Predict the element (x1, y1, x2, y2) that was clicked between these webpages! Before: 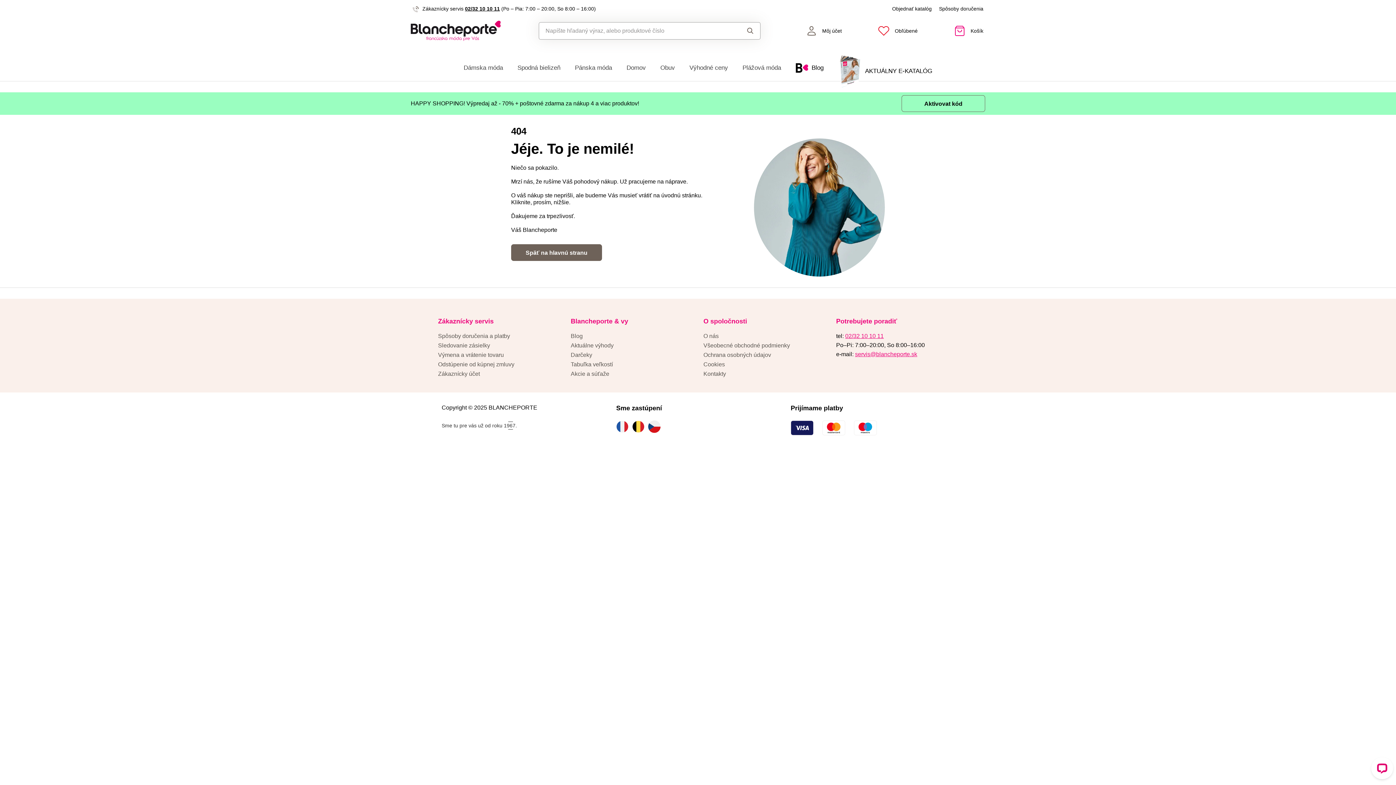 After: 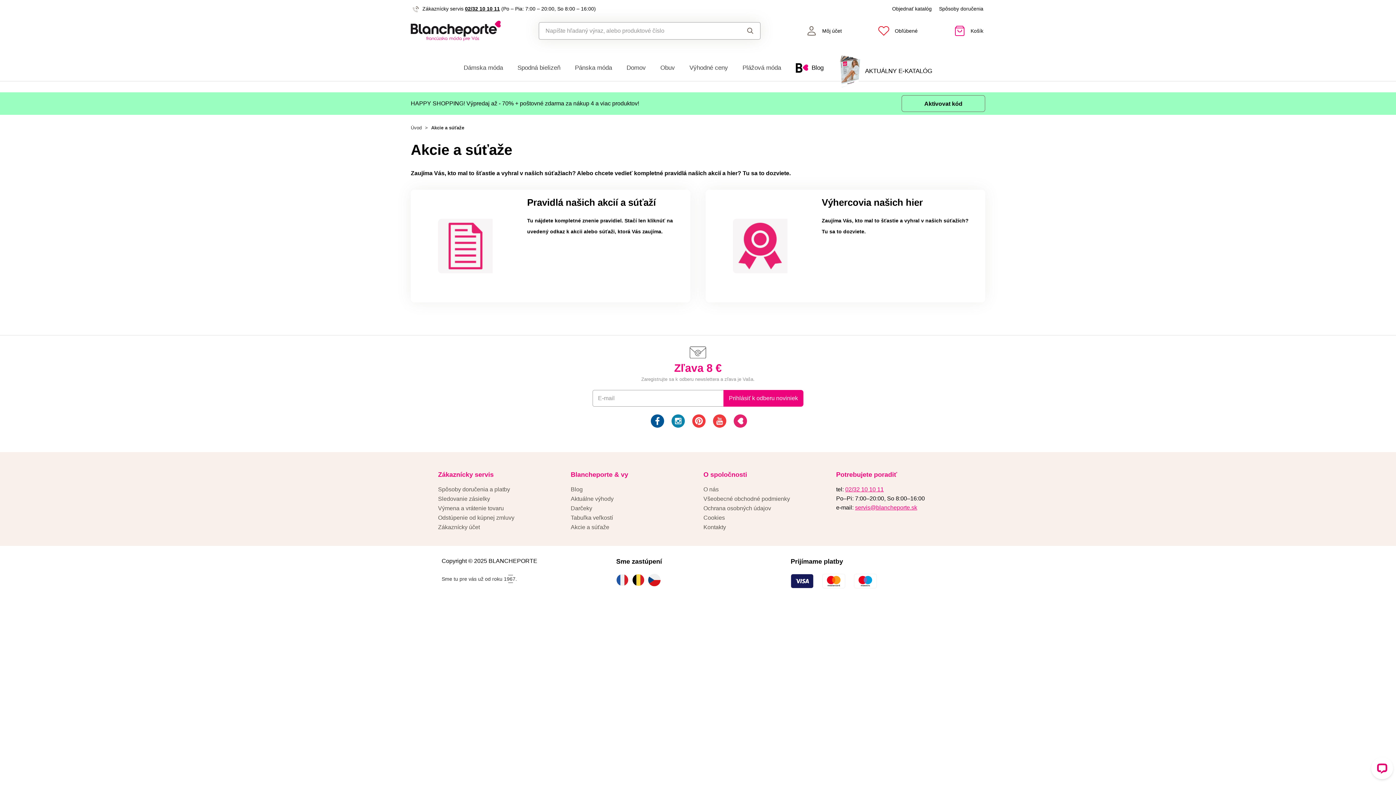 Action: label: Akcie a súťaže bbox: (570, 370, 609, 377)